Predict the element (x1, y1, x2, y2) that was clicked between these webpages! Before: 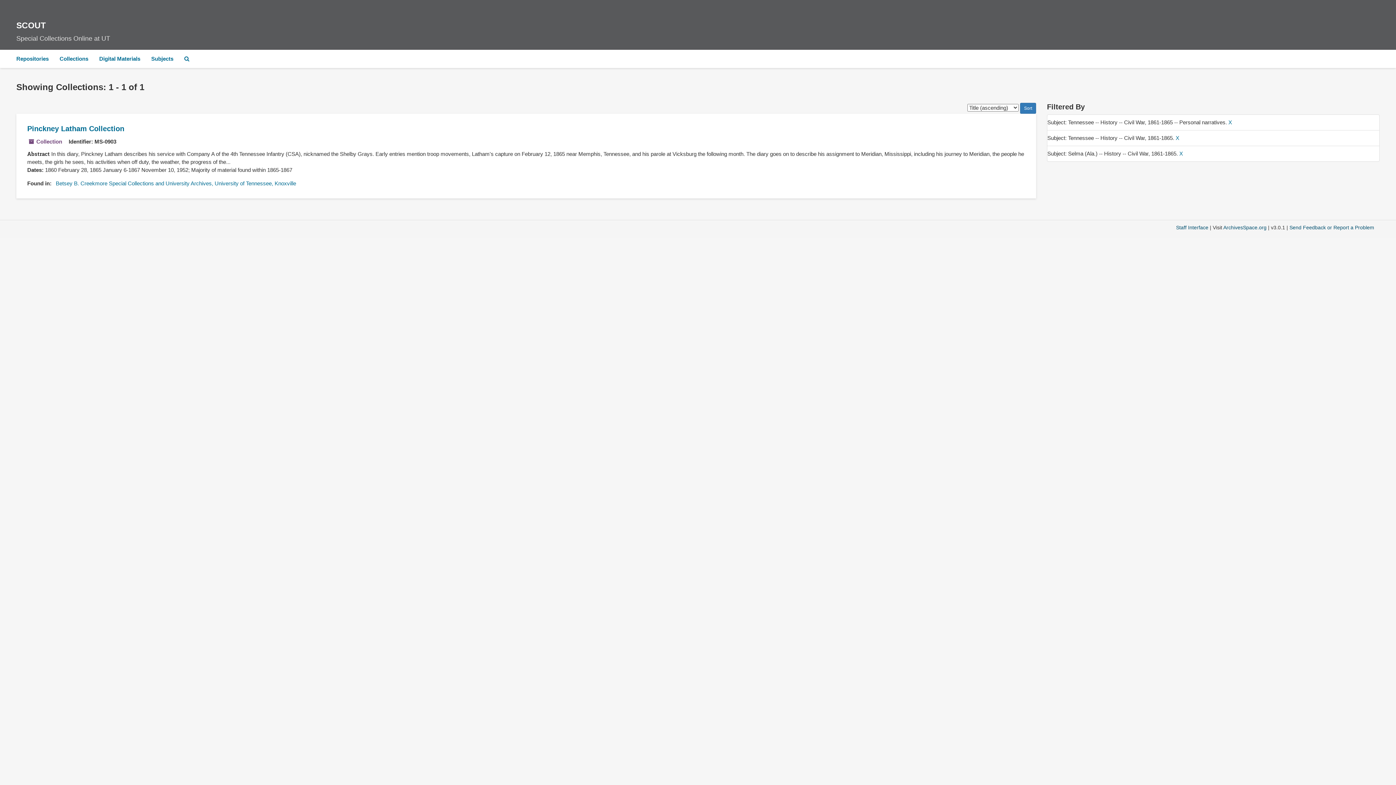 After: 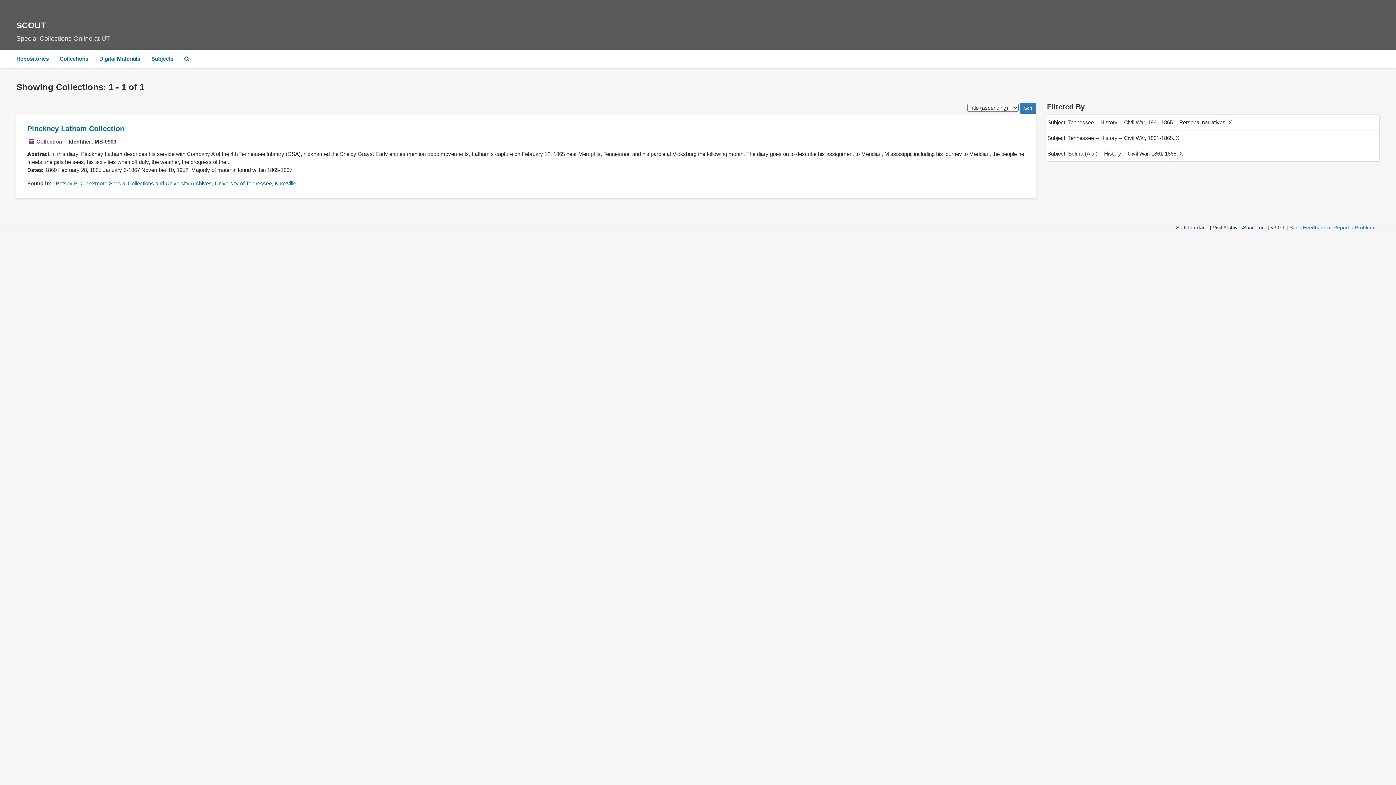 Action: bbox: (1289, 224, 1374, 230) label: Send Feedback or Report a Problem